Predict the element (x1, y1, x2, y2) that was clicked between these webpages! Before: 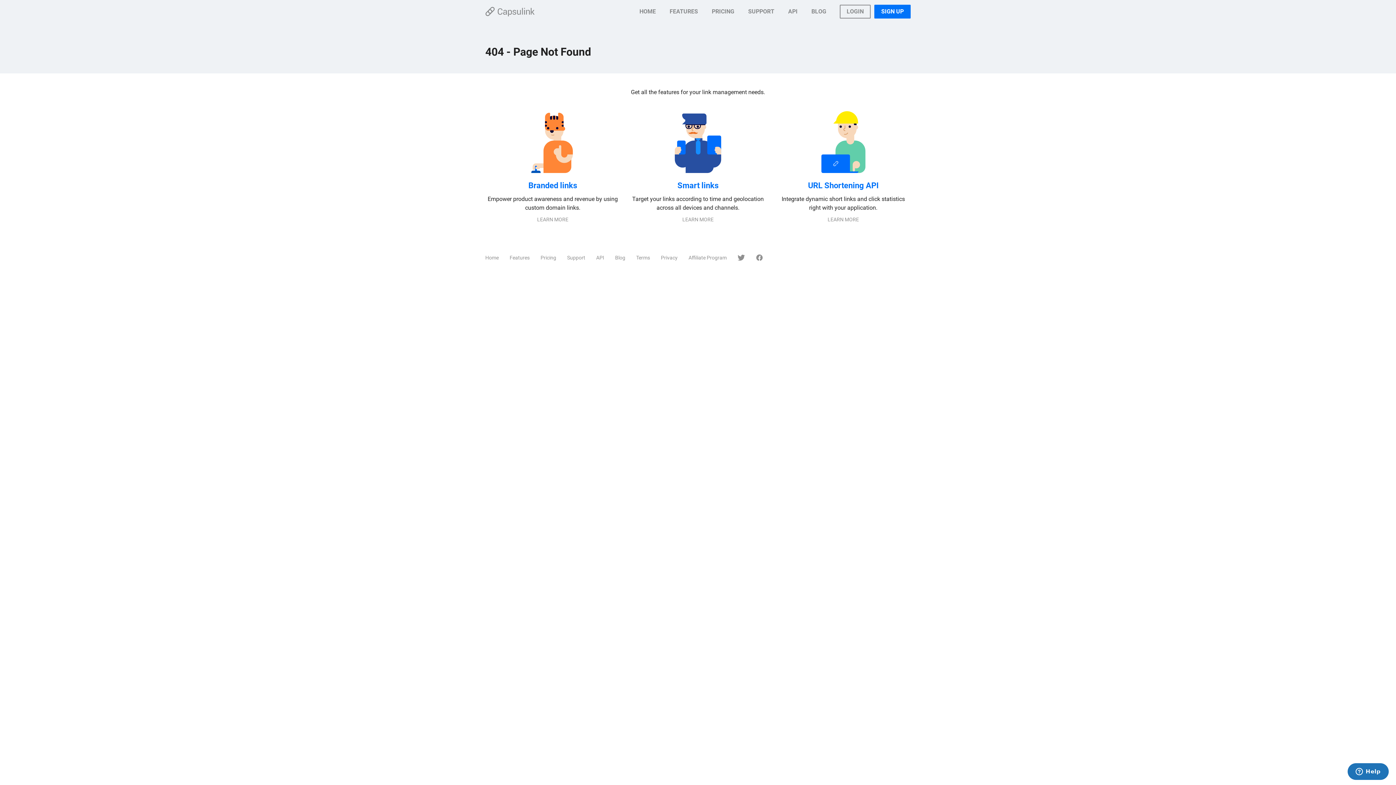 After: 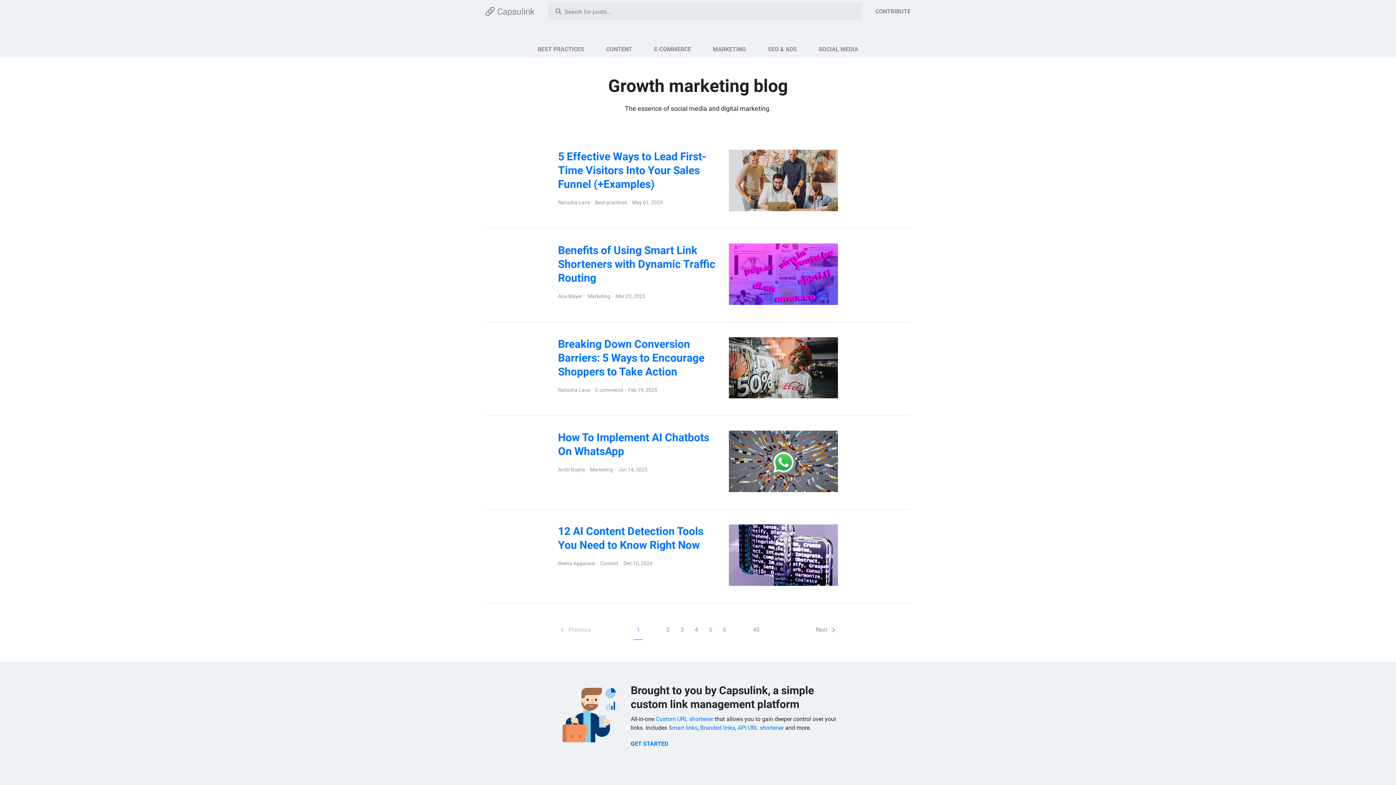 Action: bbox: (811, 8, 826, 14) label: BLOG